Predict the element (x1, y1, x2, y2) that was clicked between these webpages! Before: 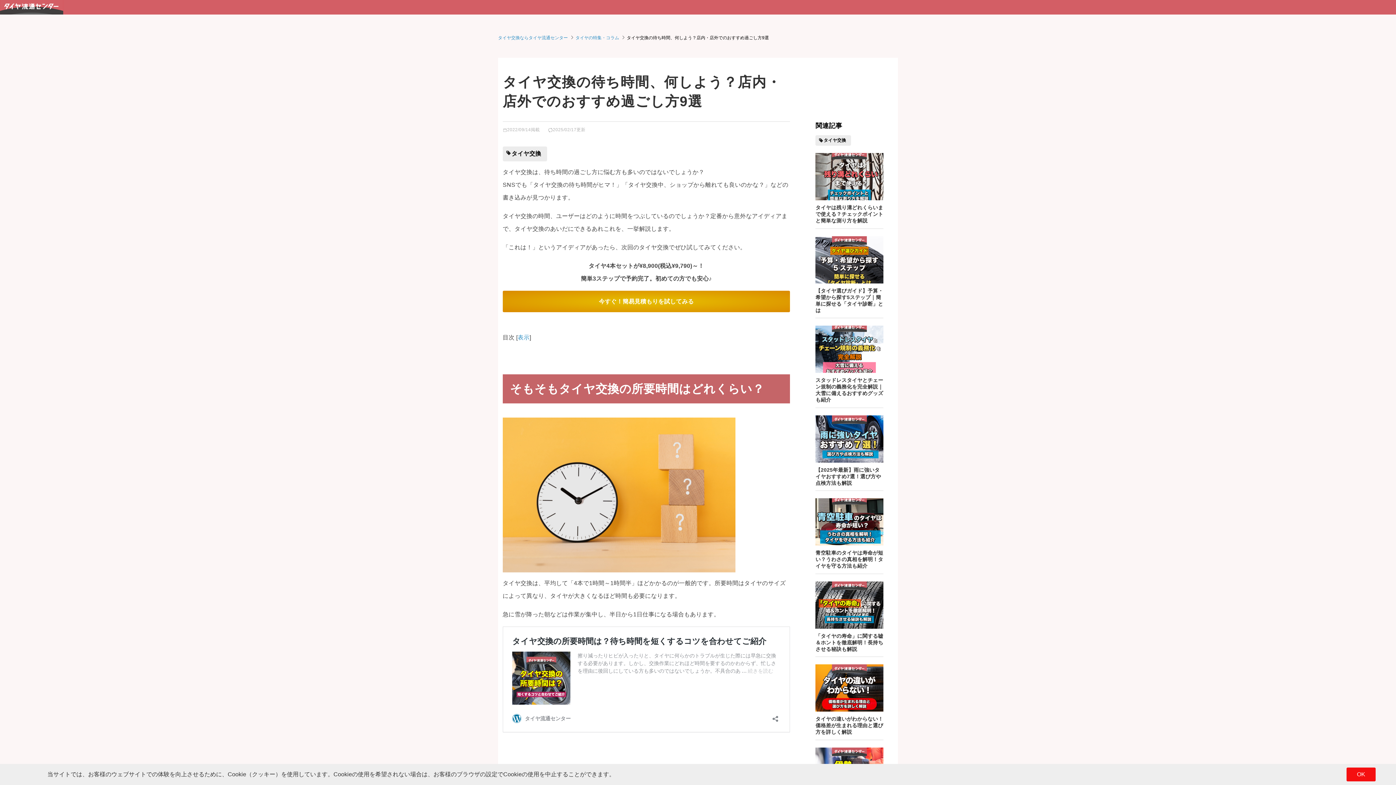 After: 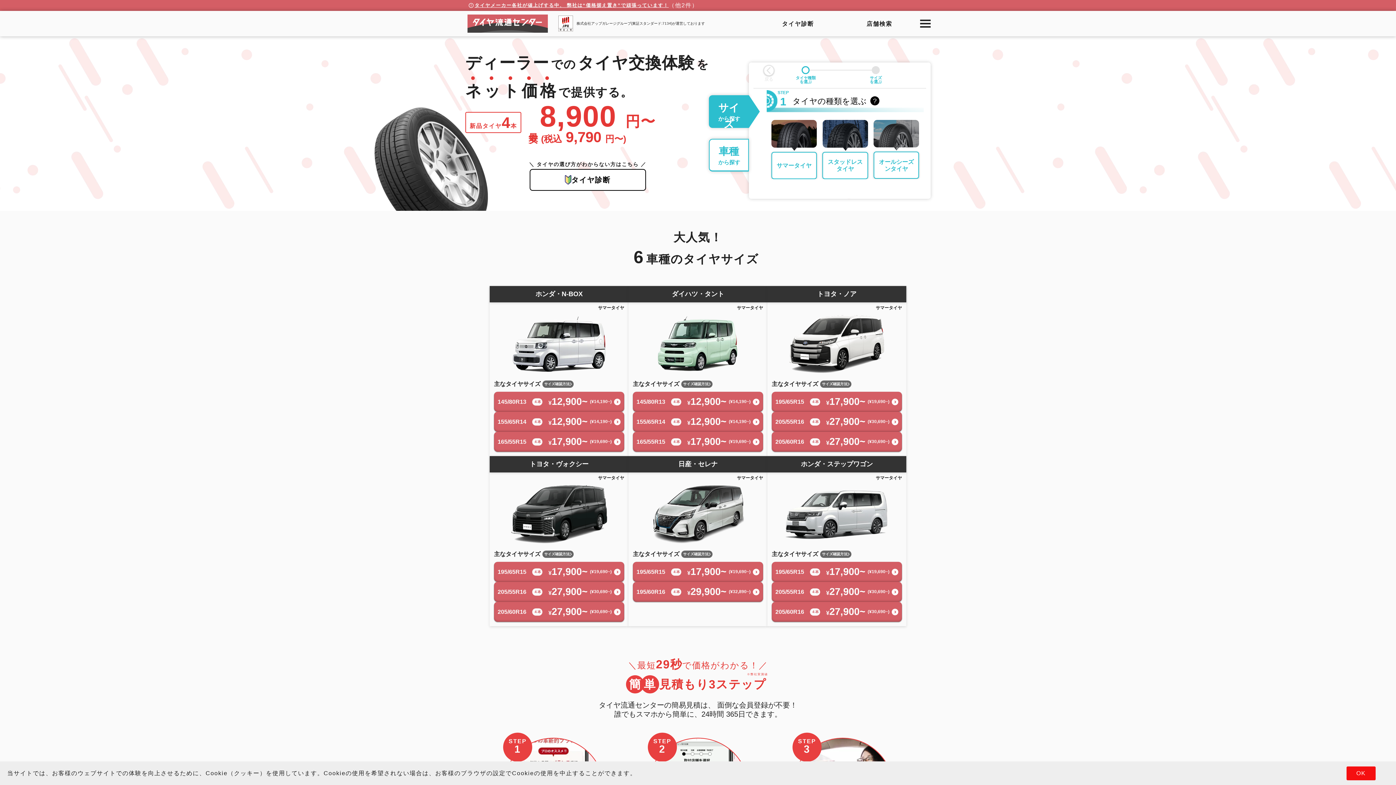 Action: bbox: (0, 9, 63, 15)